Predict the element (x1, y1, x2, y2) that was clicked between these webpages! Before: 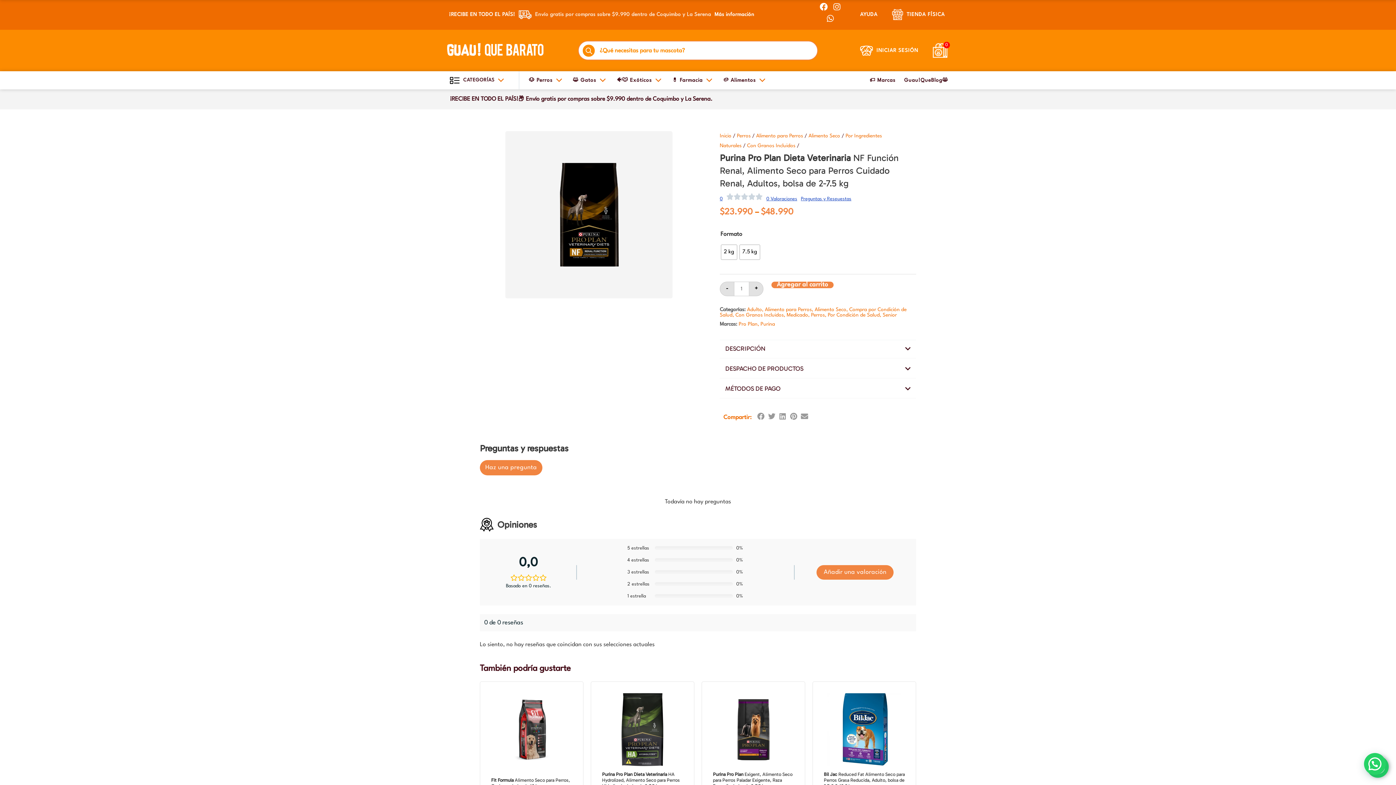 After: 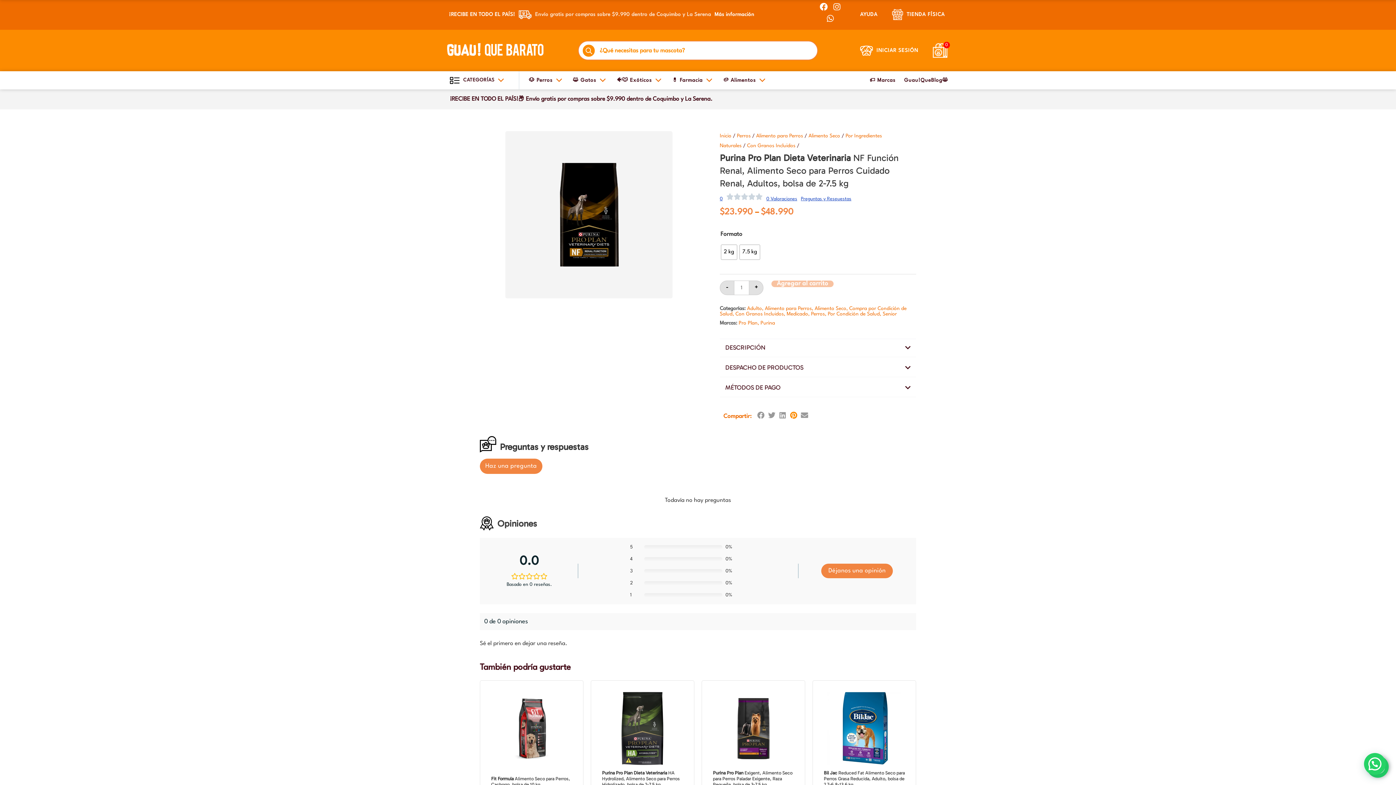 Action: bbox: (790, 413, 797, 420)